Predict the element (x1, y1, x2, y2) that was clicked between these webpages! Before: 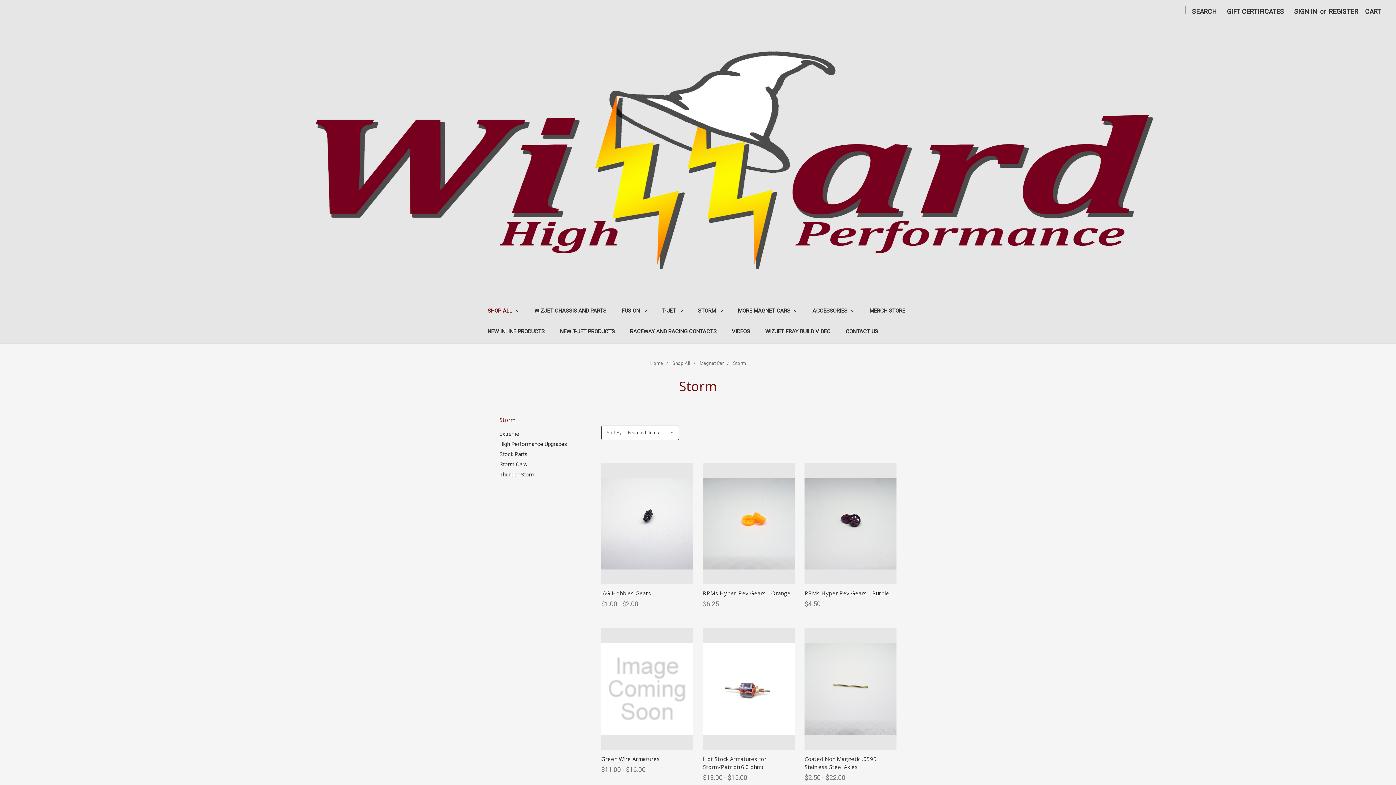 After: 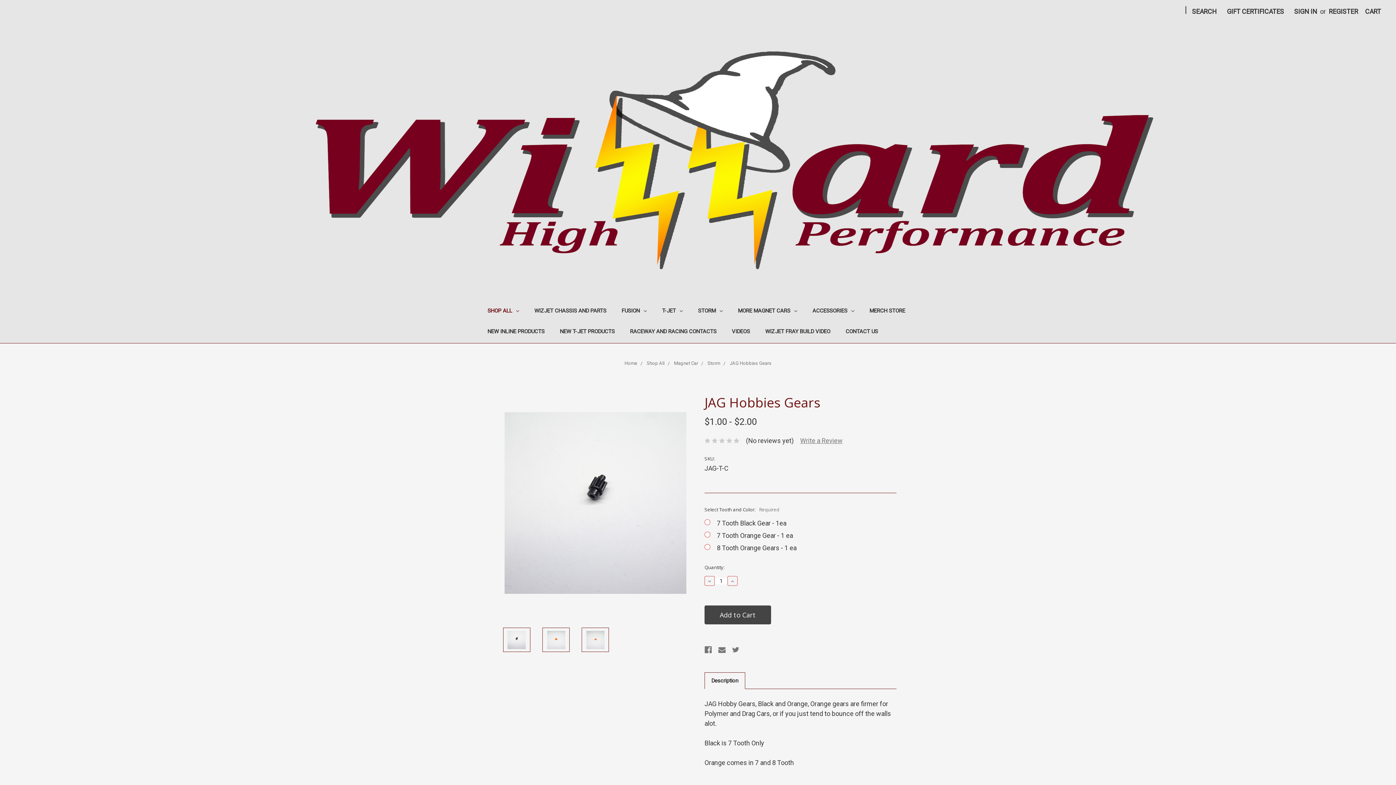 Action: label: Choose Options bbox: (619, 525, 674, 539)